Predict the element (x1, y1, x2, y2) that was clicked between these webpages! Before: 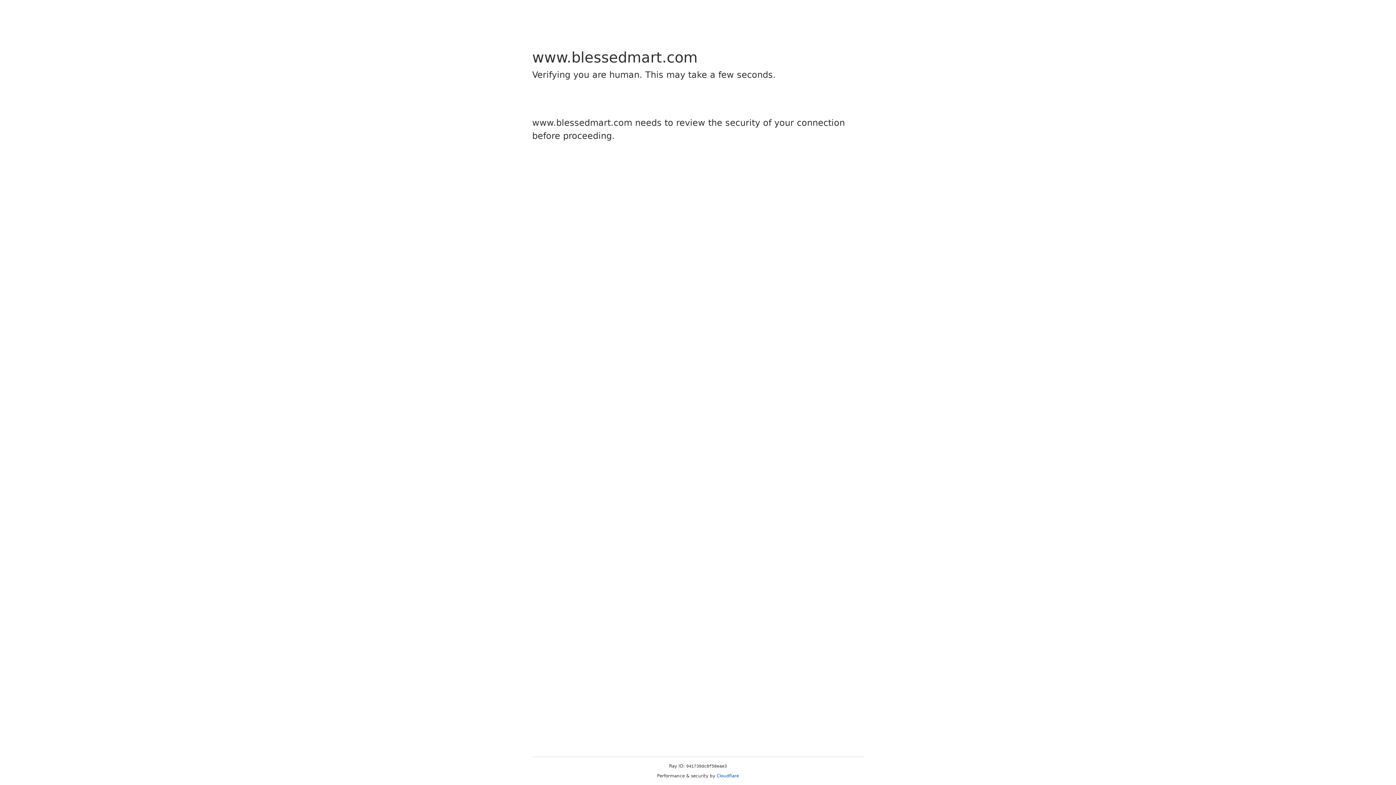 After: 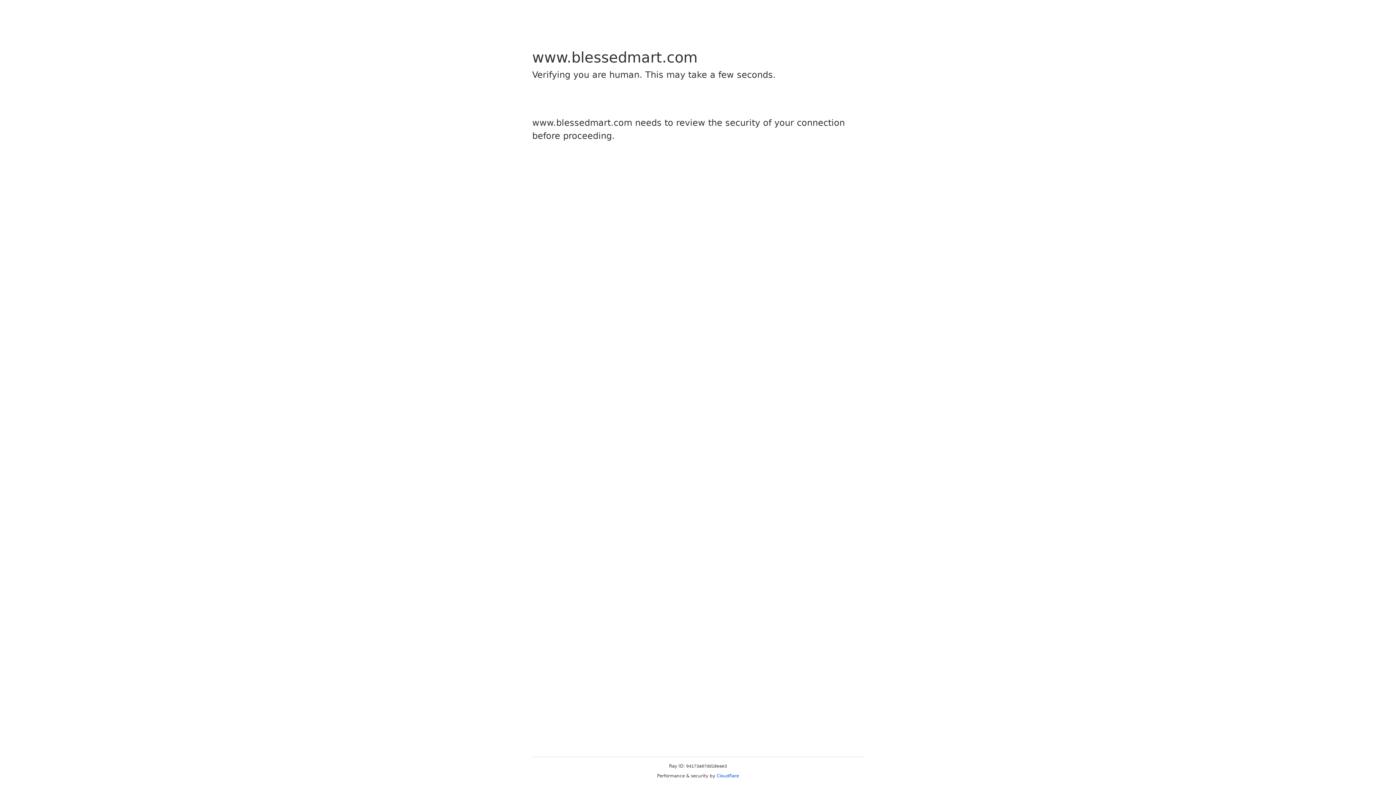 Action: bbox: (716, 773, 739, 778) label: Cloudflare